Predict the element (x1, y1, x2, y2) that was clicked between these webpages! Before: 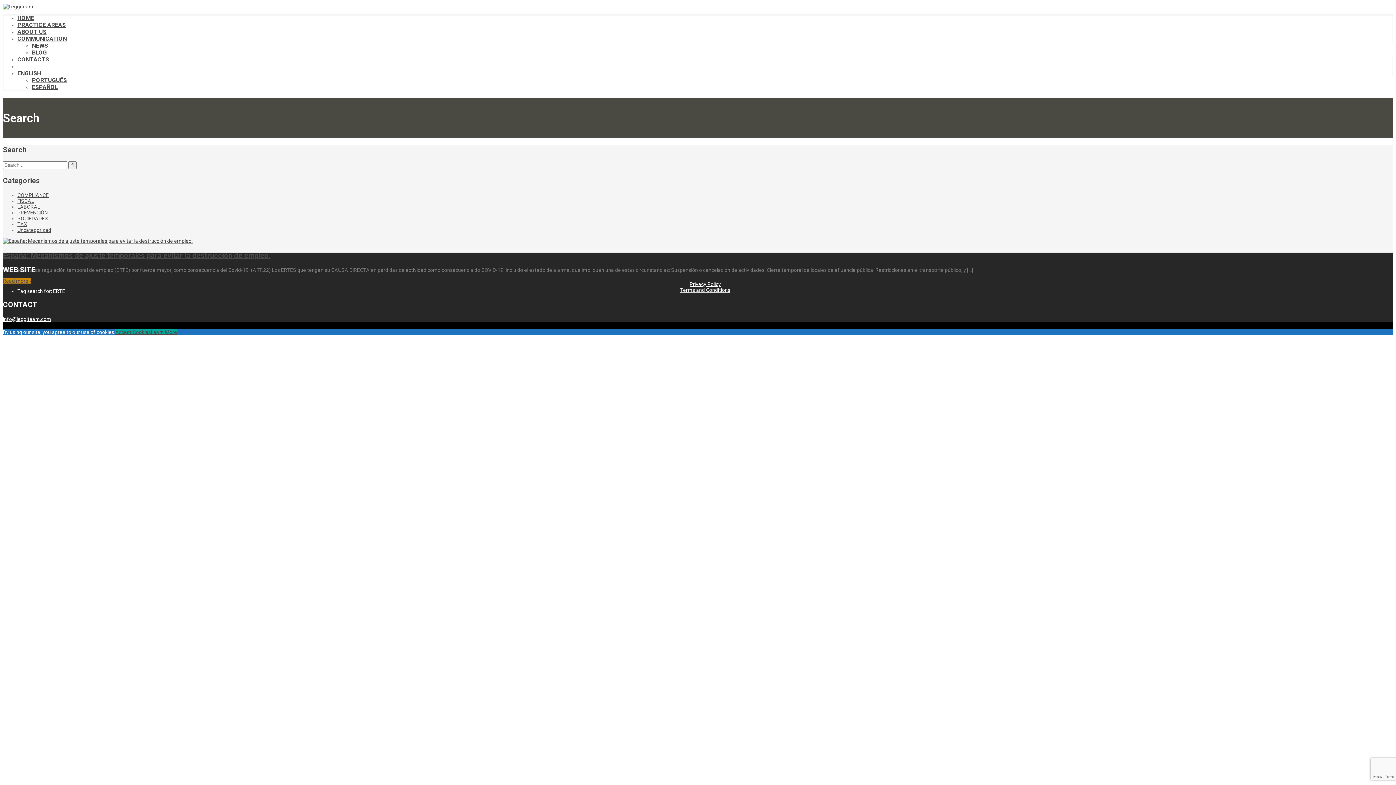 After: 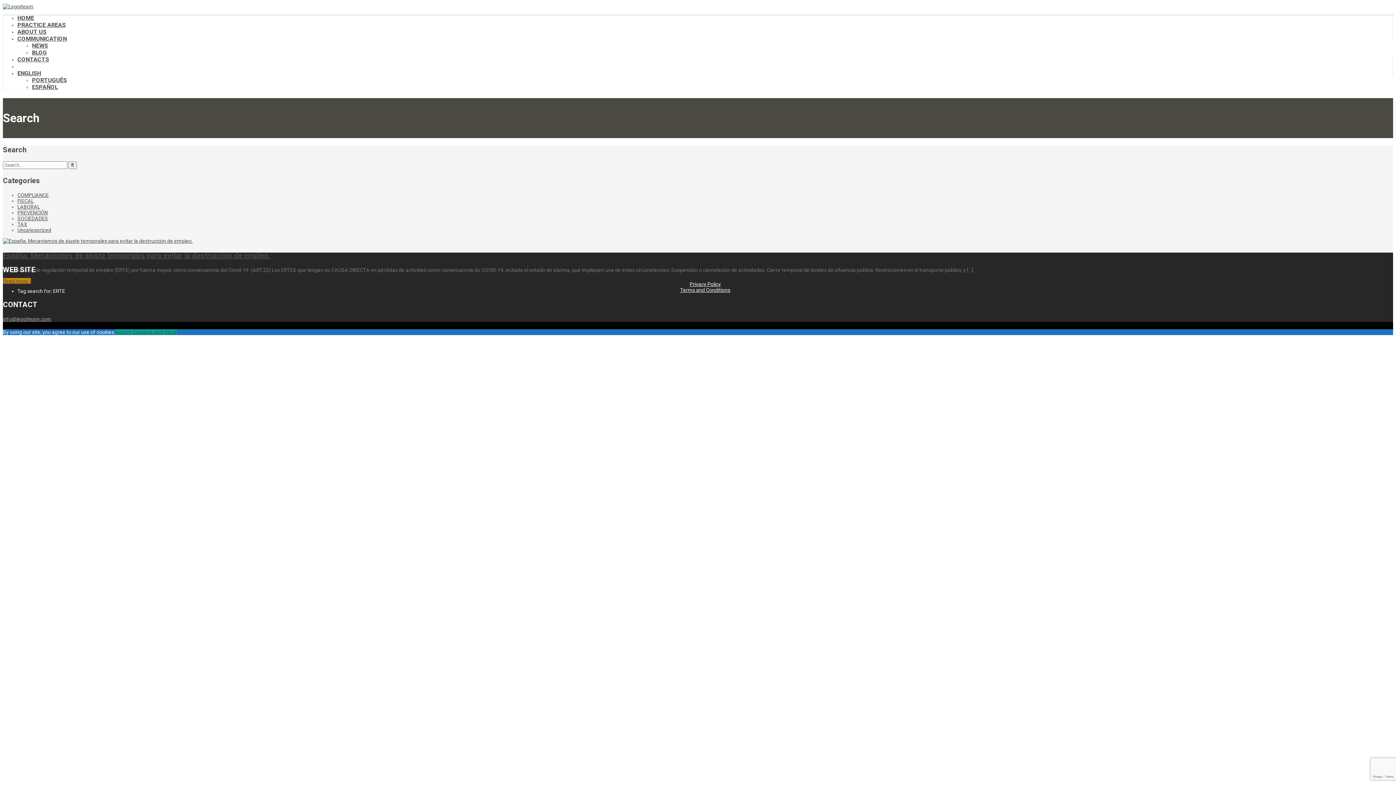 Action: bbox: (2, 316, 51, 322) label: info@leggiteam.com